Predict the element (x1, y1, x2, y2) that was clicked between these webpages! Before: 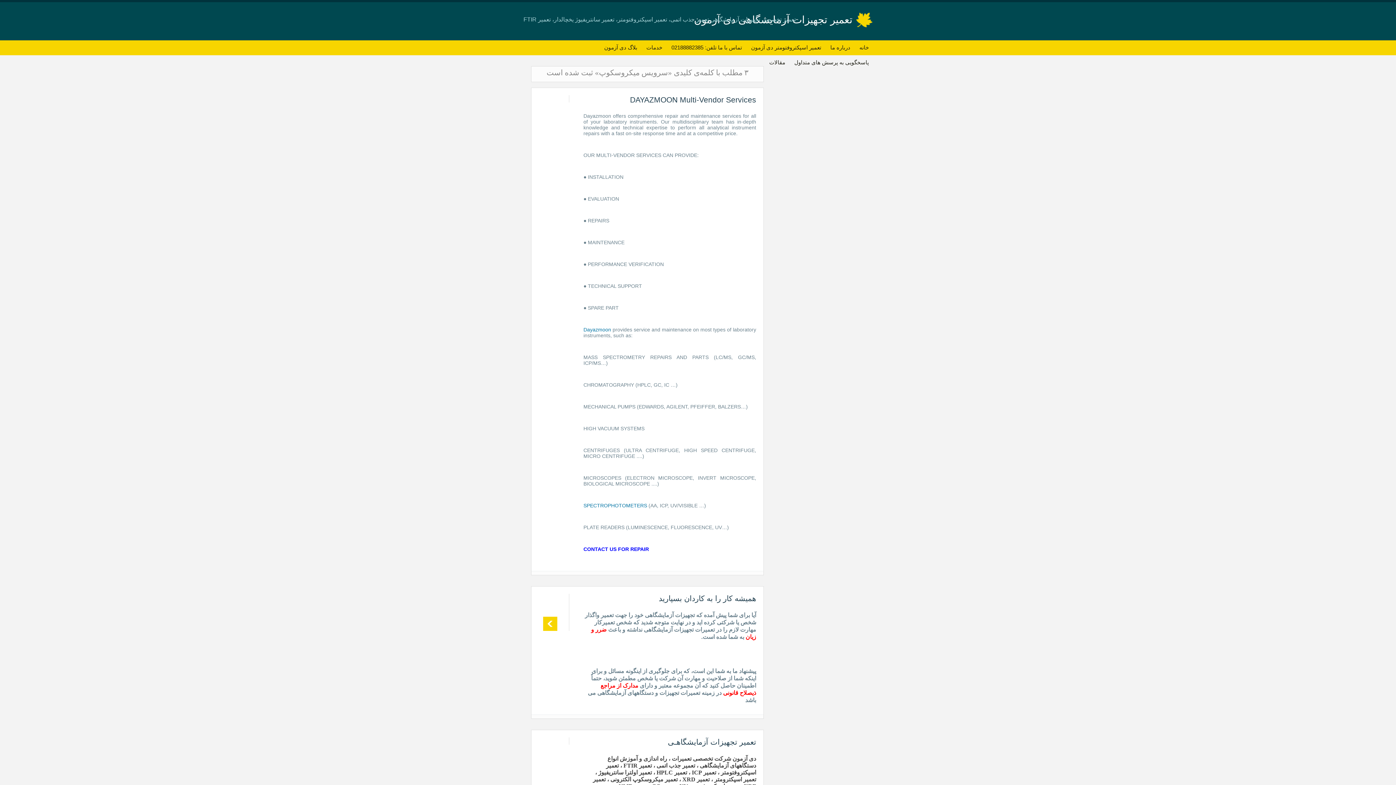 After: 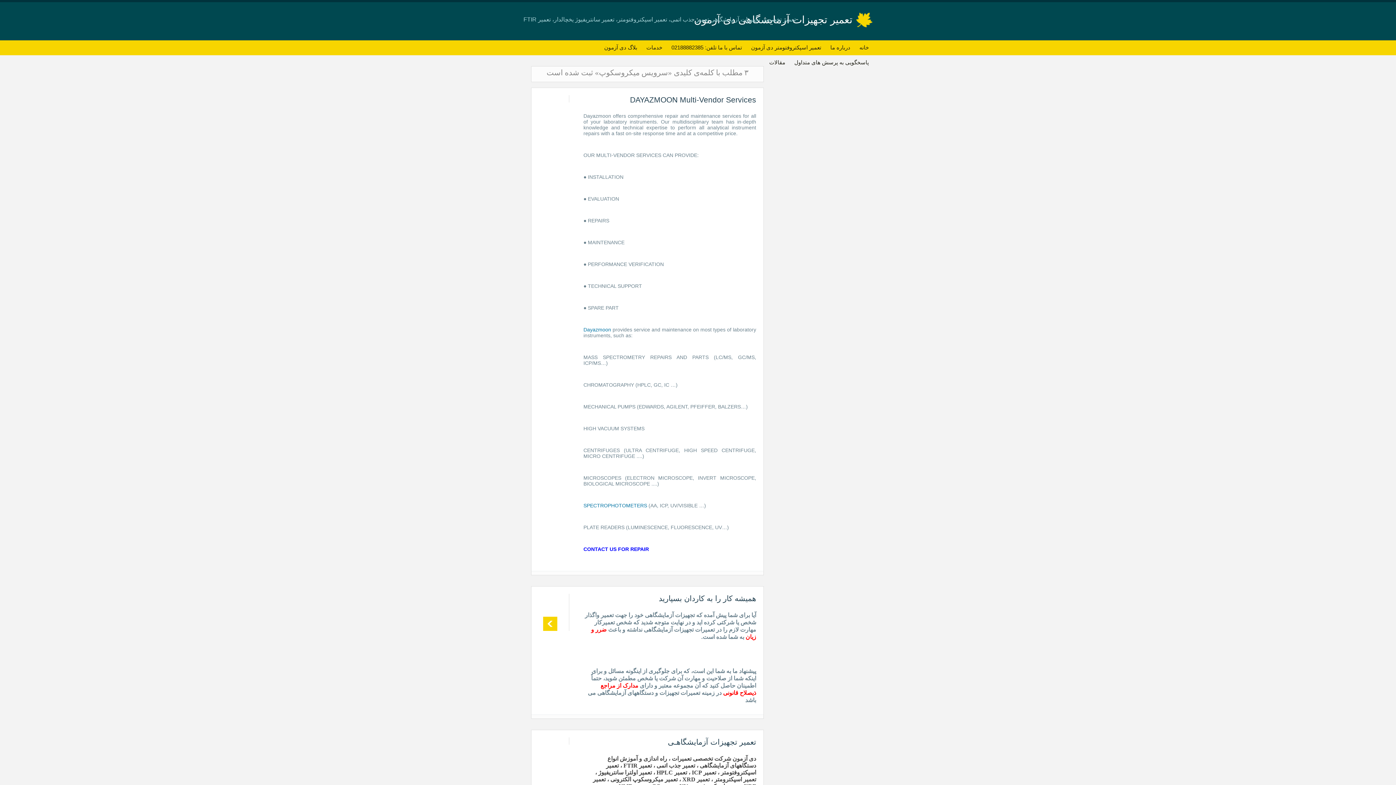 Action: bbox: (583, 546, 649, 552) label: CONTACT US FOR REPAIR